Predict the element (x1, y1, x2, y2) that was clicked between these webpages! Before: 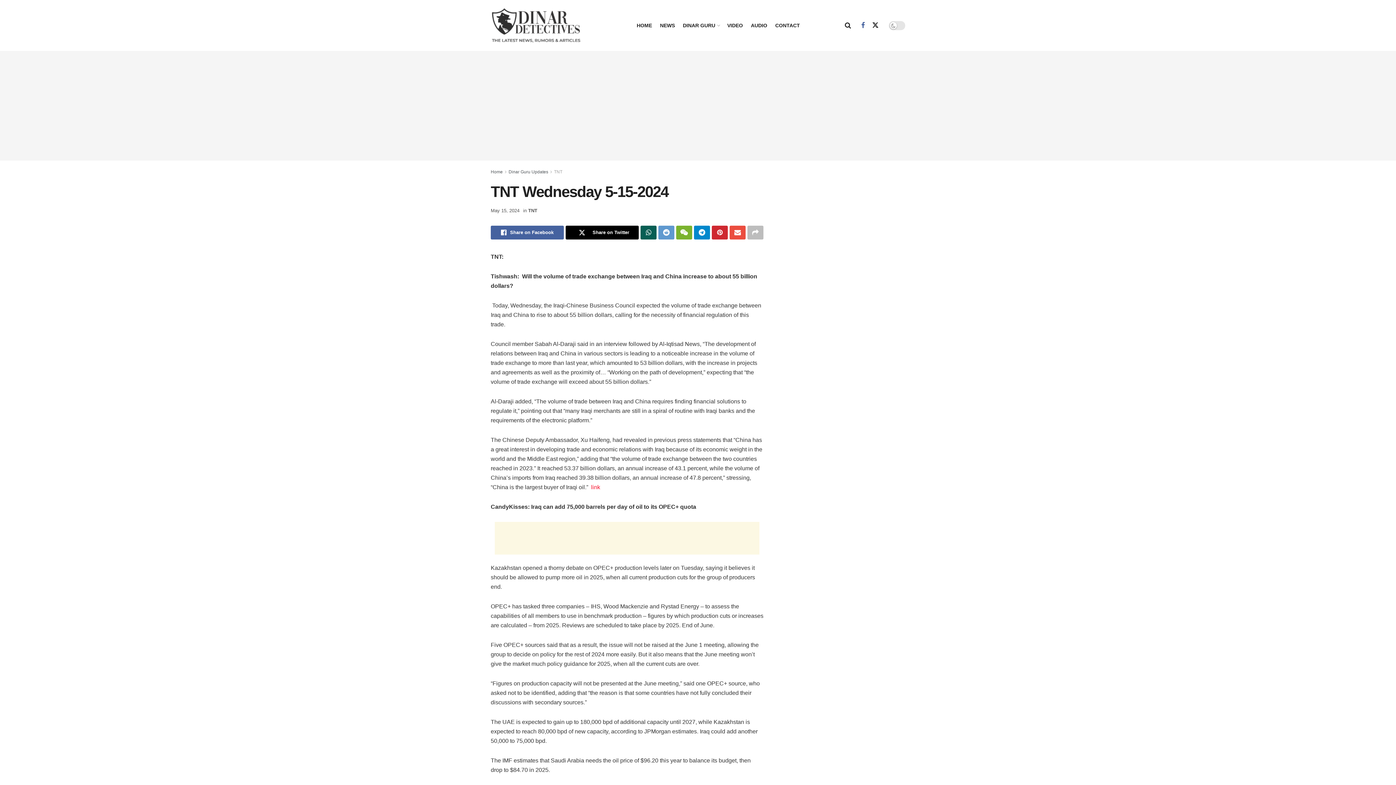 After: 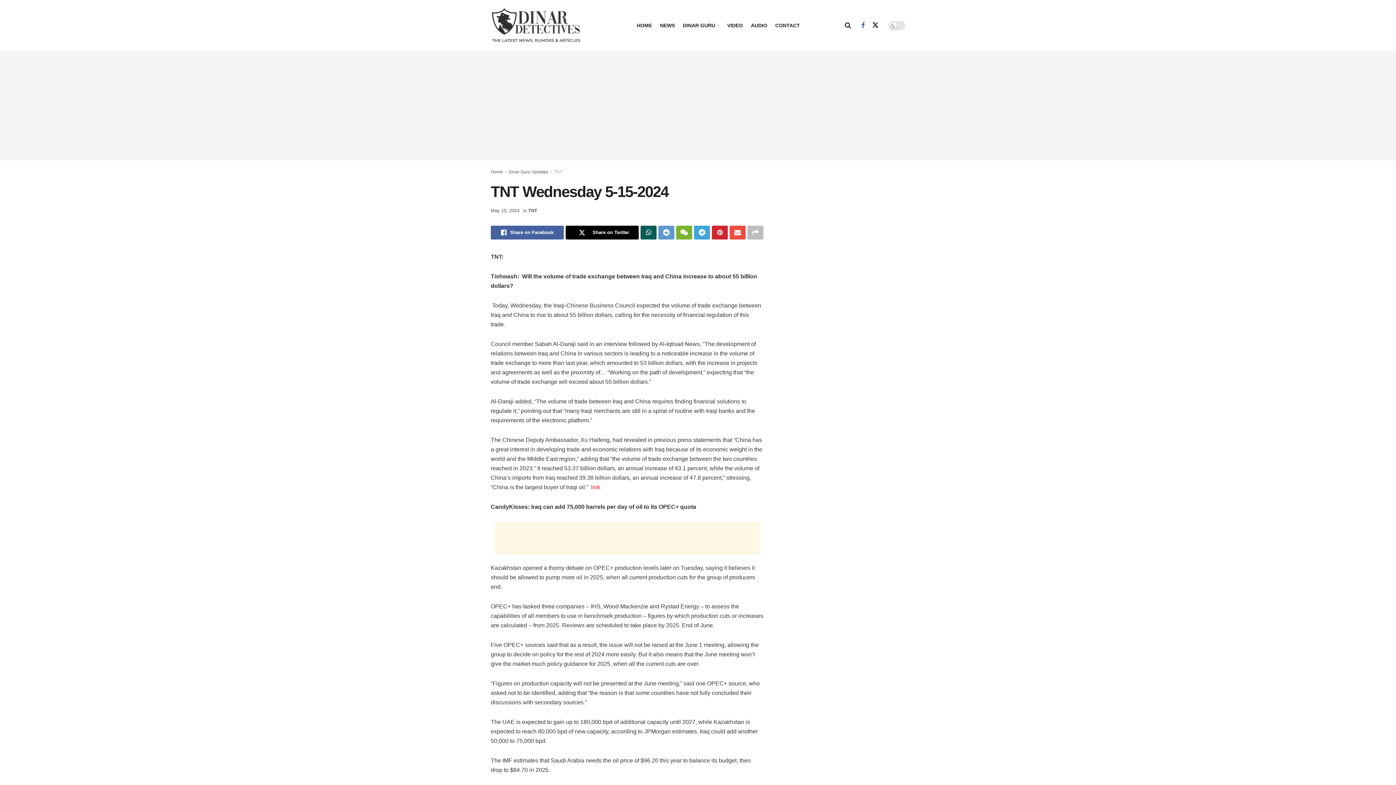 Action: bbox: (694, 225, 710, 239) label: Share on Telegram